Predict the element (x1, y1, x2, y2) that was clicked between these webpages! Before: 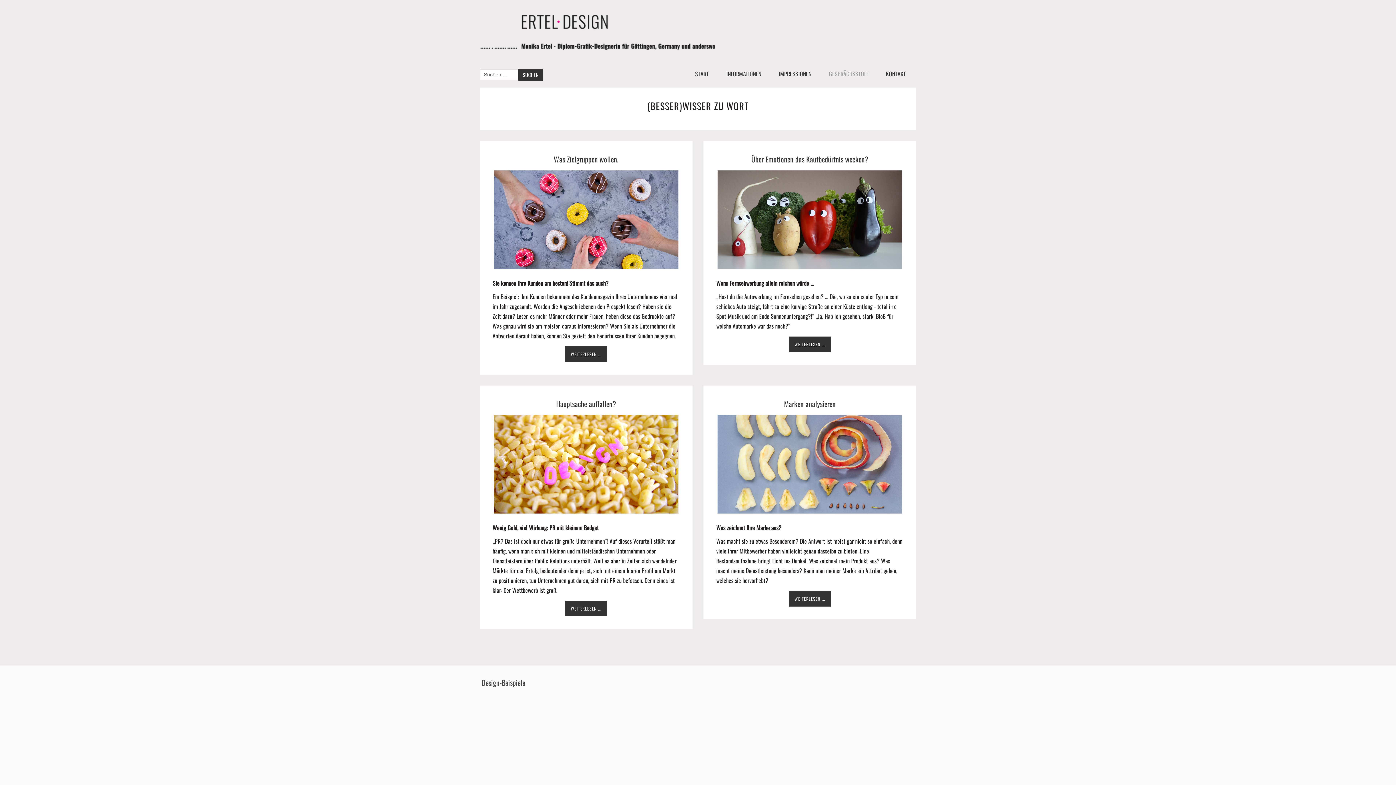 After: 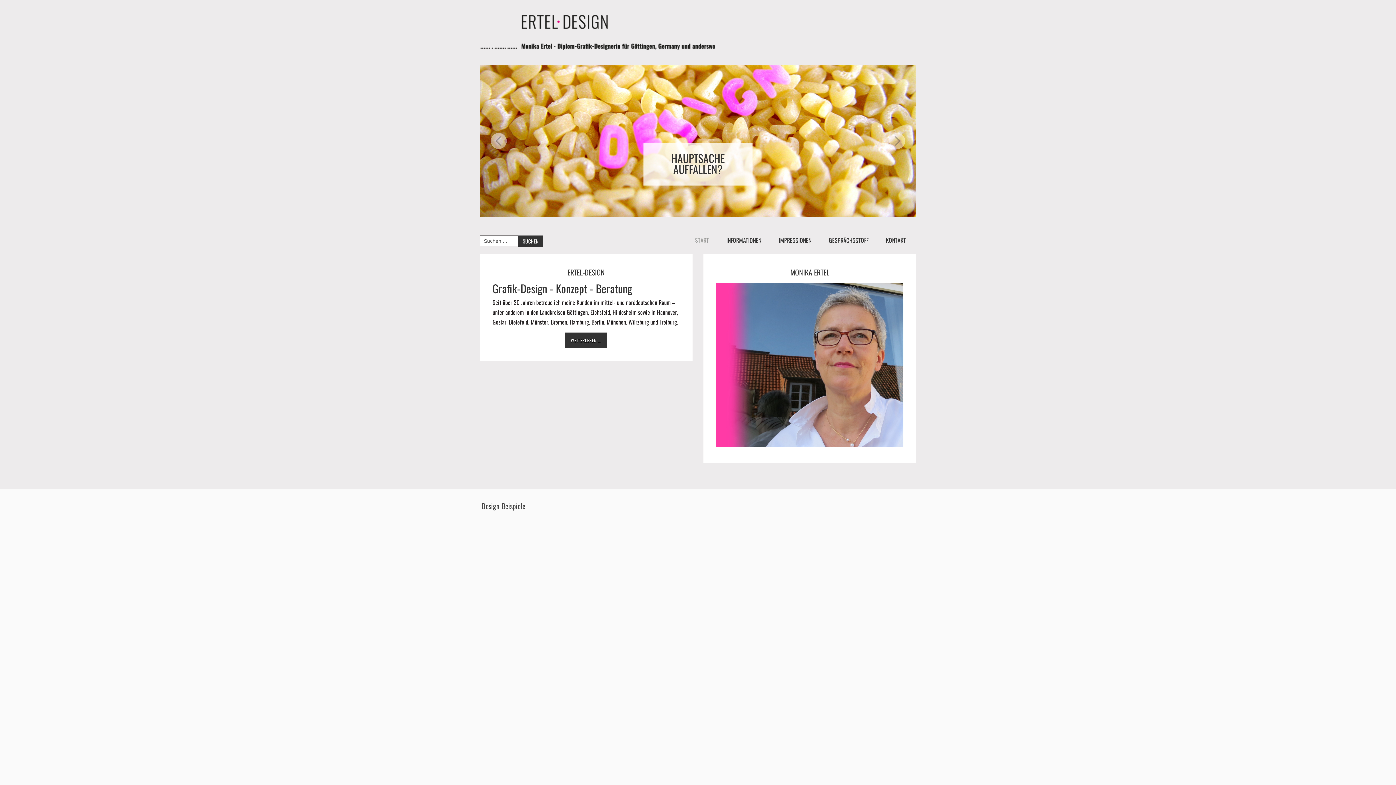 Action: label: START bbox: (688, 61, 719, 85)